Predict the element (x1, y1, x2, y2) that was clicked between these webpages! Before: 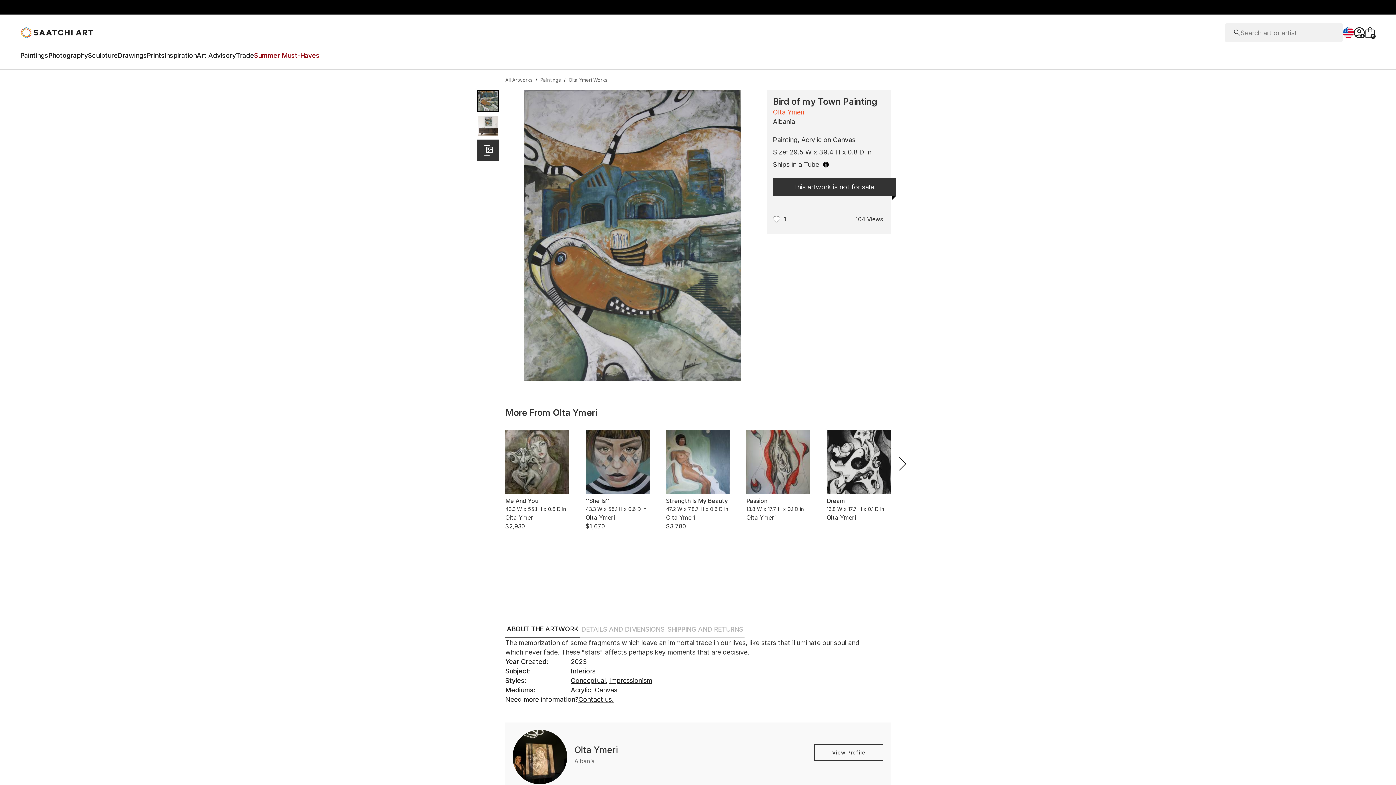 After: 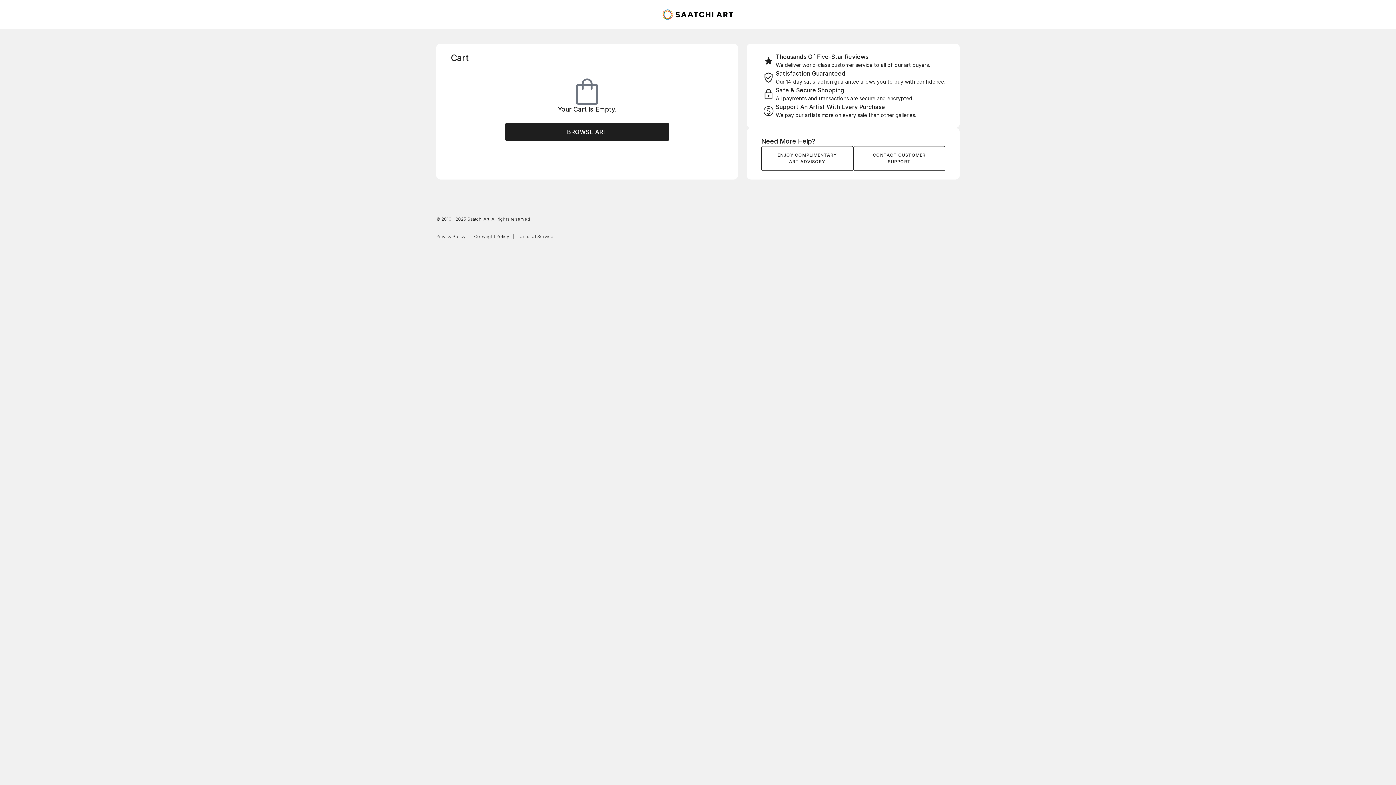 Action: label: View your cart bbox: (1365, 27, 1376, 38)